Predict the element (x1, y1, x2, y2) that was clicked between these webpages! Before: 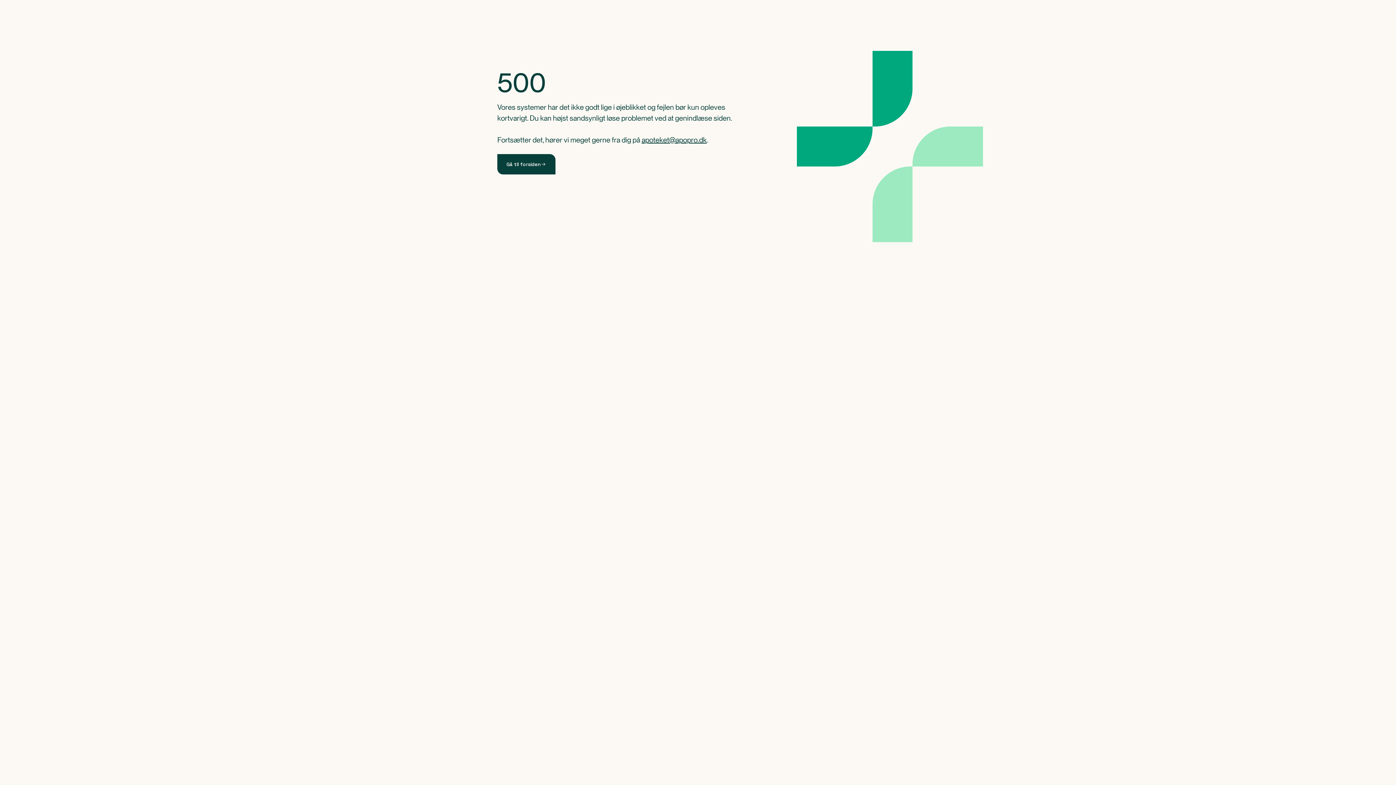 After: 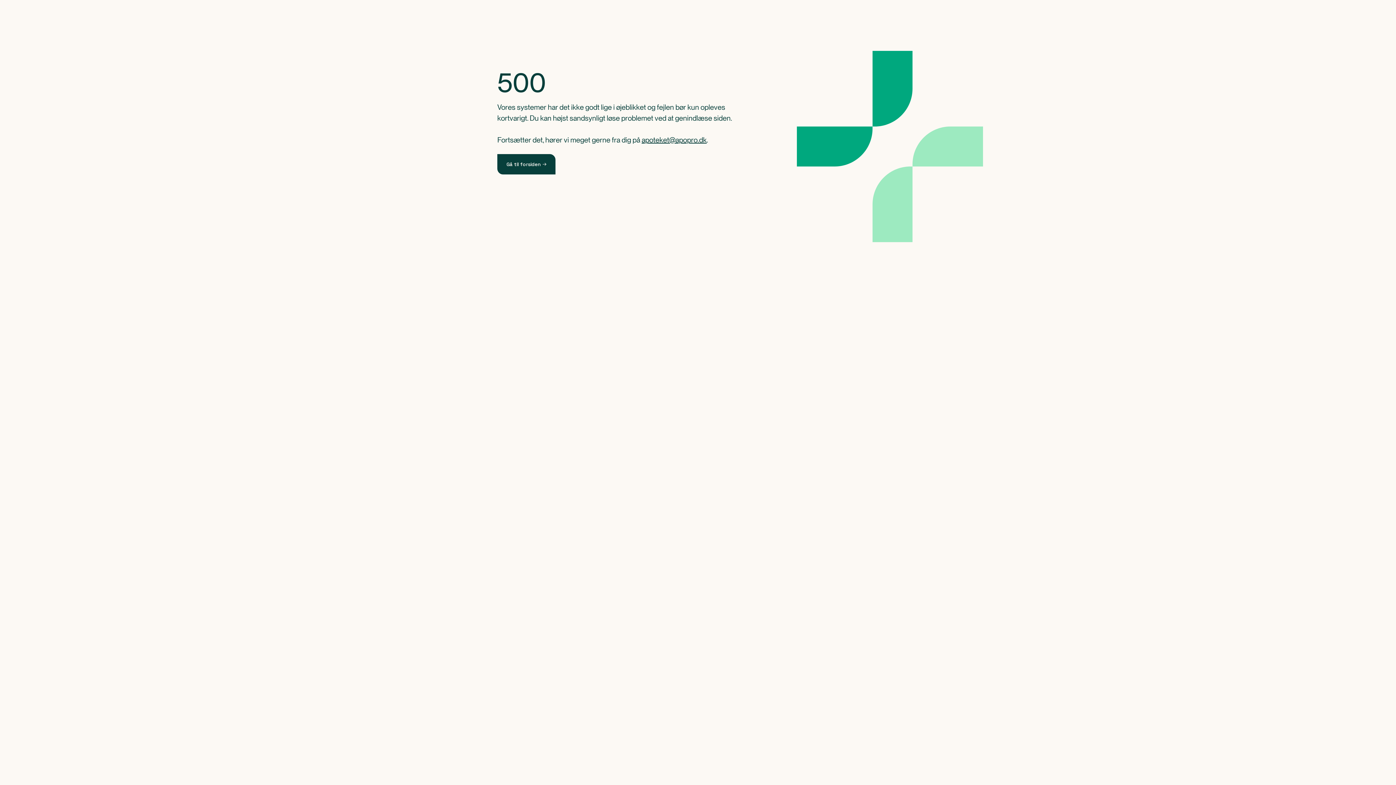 Action: label: Gå til forsiden bbox: (497, 154, 555, 174)